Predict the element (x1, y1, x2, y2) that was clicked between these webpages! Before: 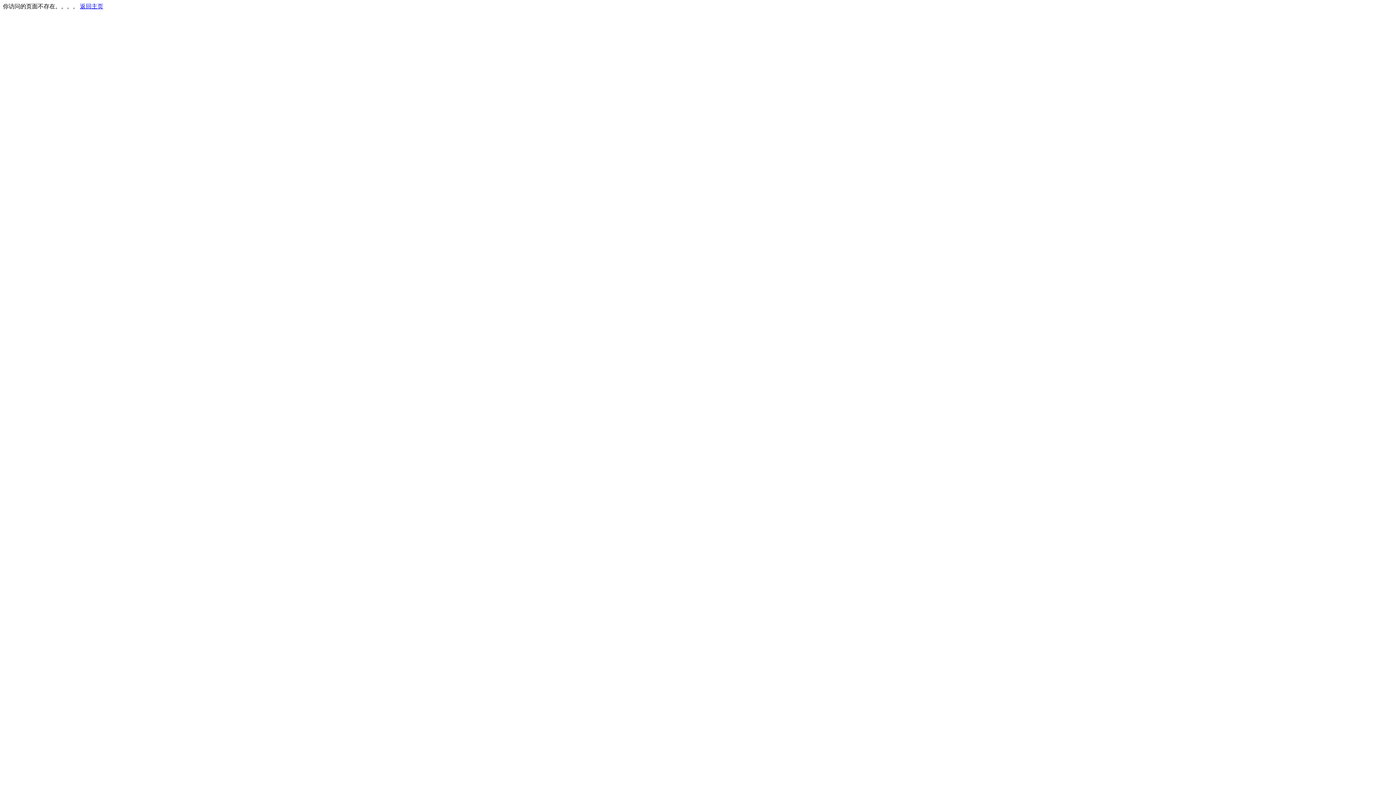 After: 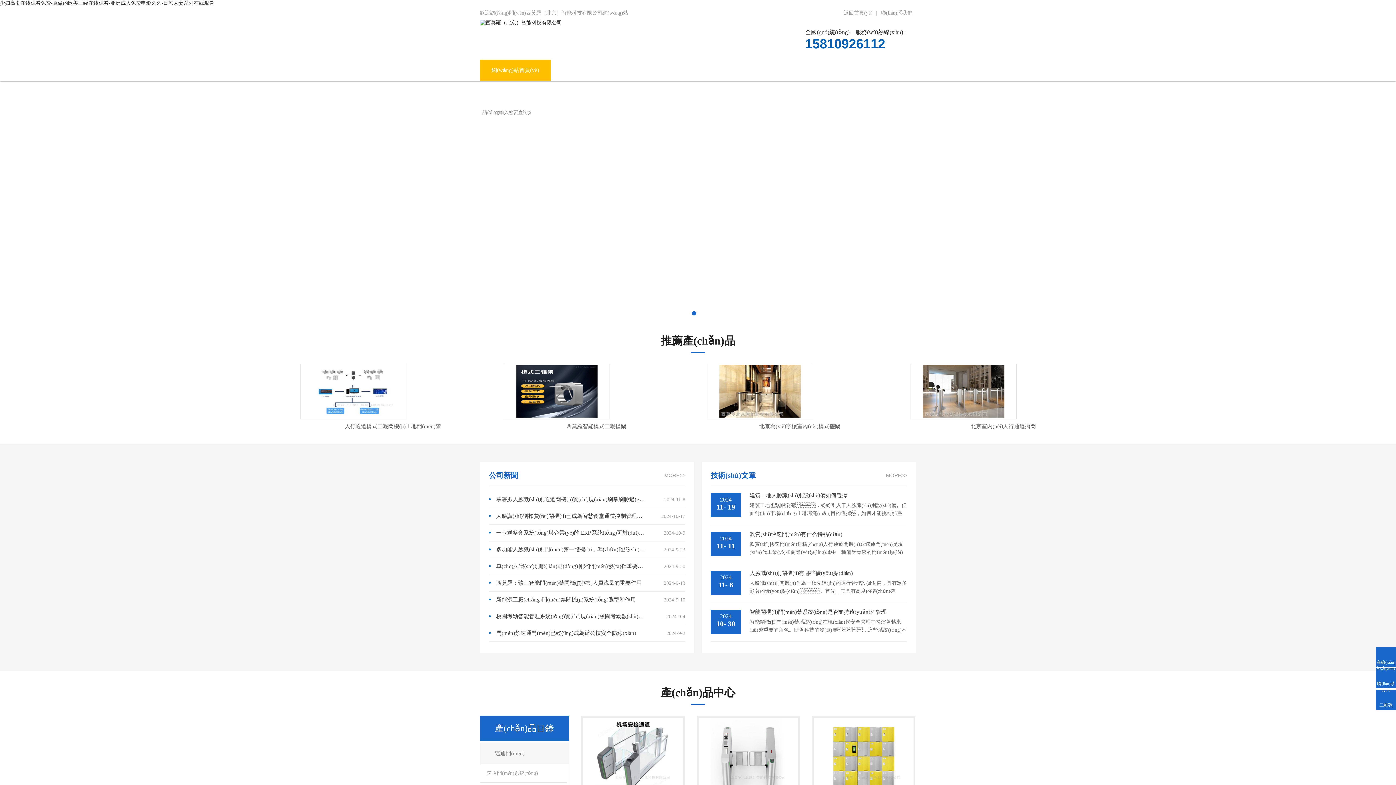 Action: label: 返回主页 bbox: (80, 3, 103, 9)